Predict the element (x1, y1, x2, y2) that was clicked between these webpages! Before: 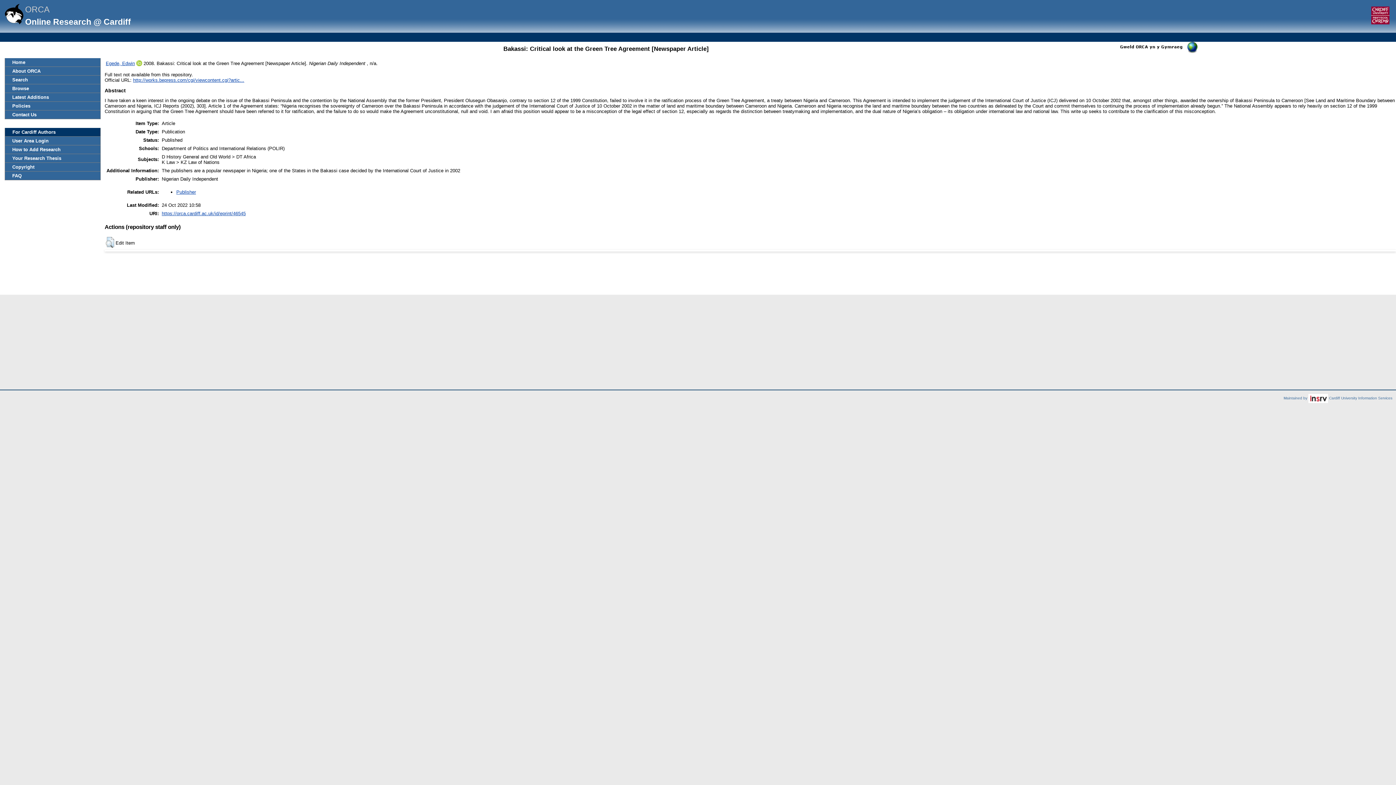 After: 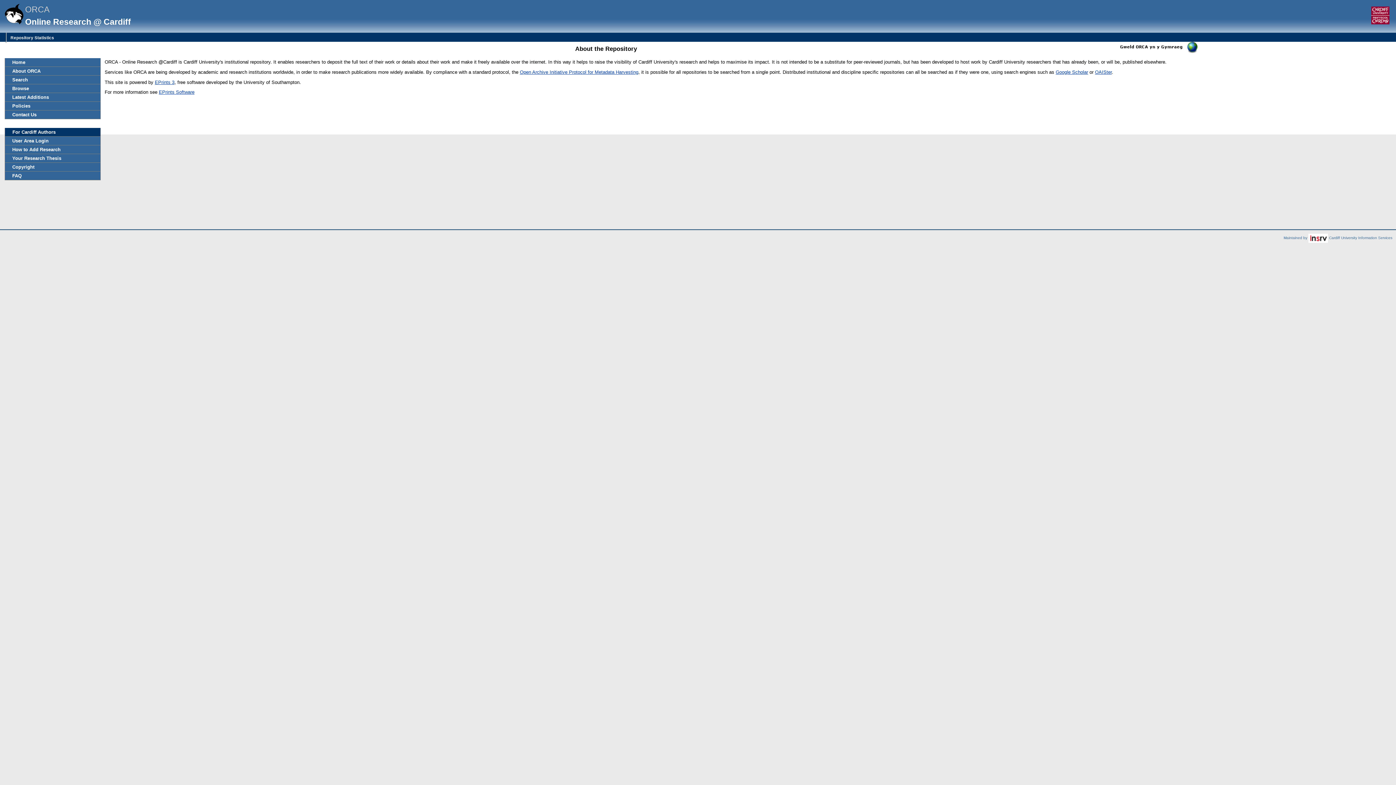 Action: bbox: (5, 66, 100, 75) label: About ORCA